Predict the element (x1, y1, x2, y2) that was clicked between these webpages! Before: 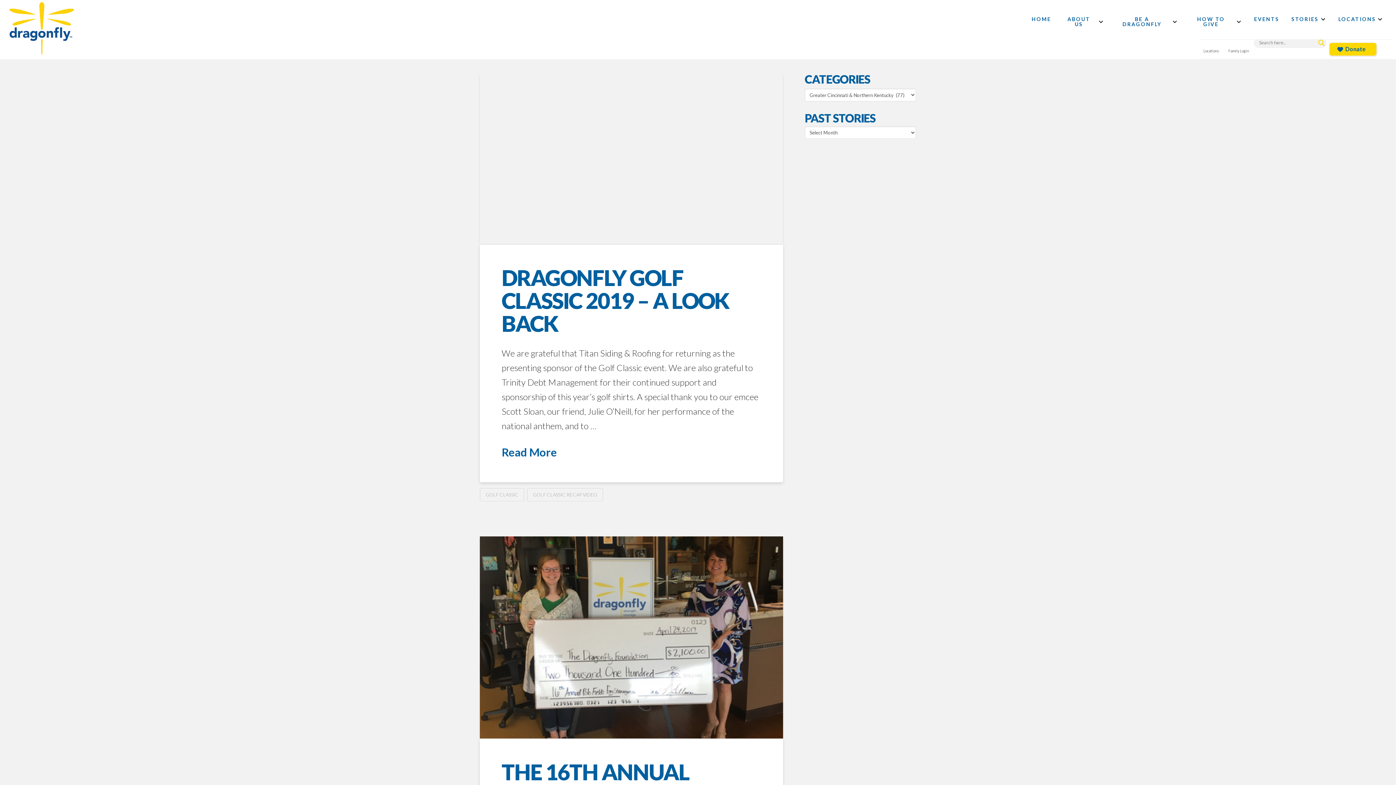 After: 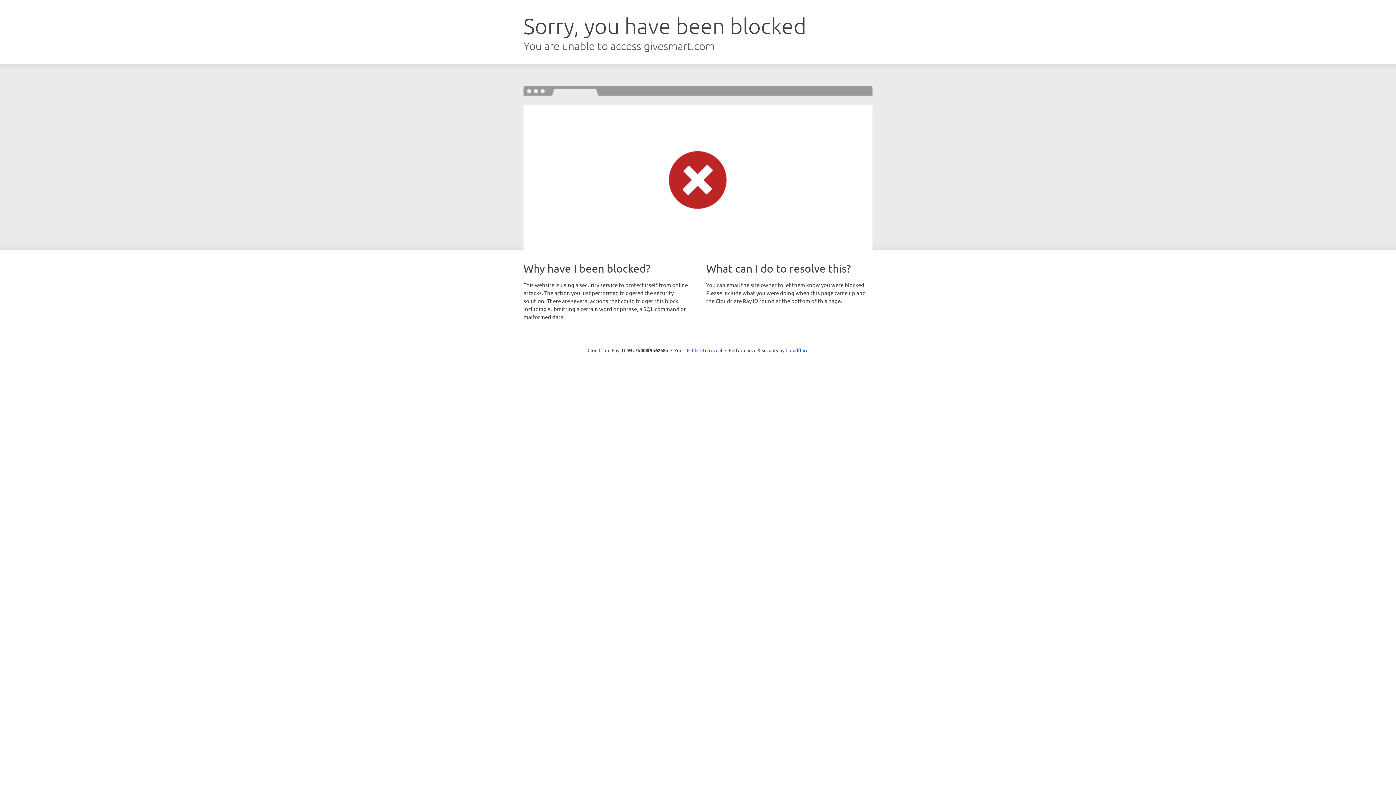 Action: label: Donate bbox: (1329, 42, 1376, 55)